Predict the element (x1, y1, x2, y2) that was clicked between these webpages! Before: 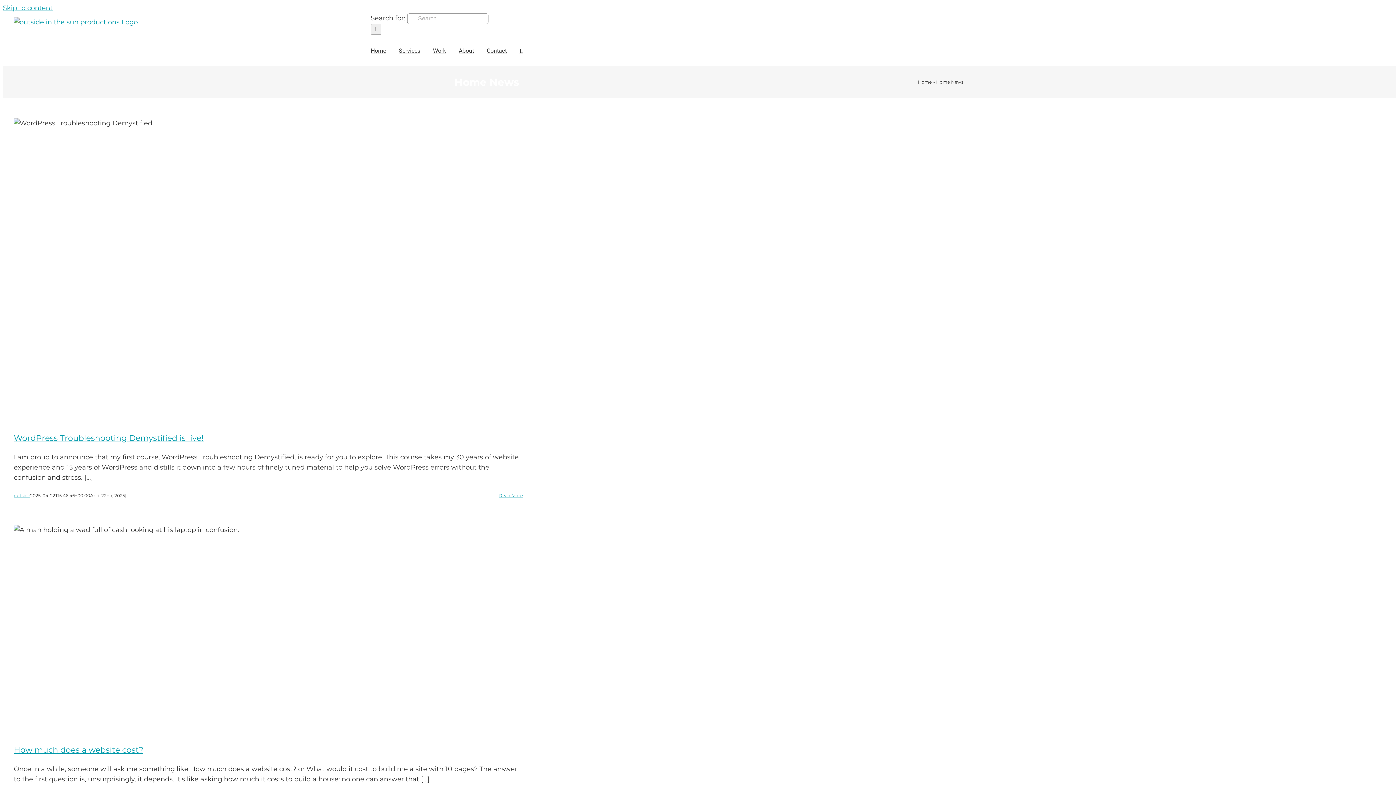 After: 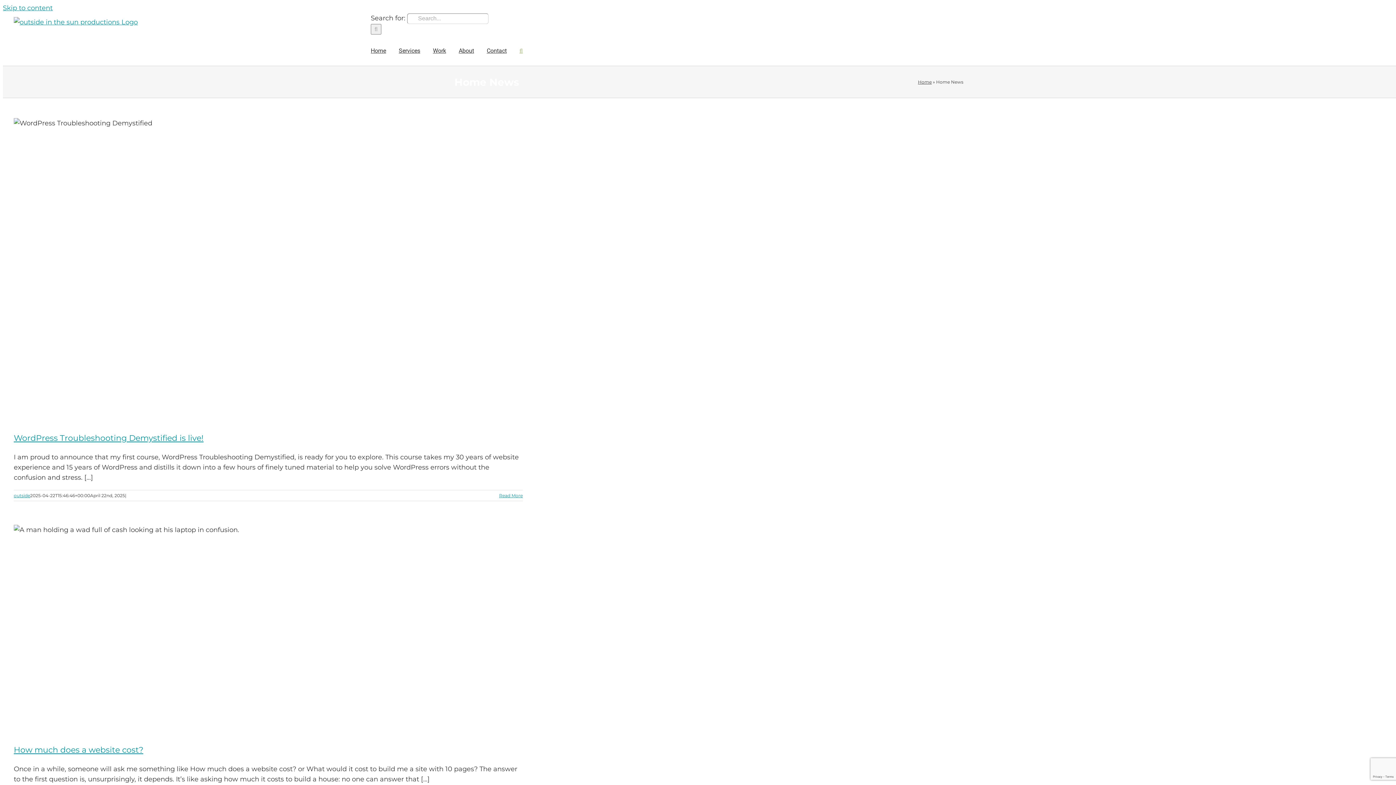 Action: label: Search bbox: (519, 34, 522, 65)